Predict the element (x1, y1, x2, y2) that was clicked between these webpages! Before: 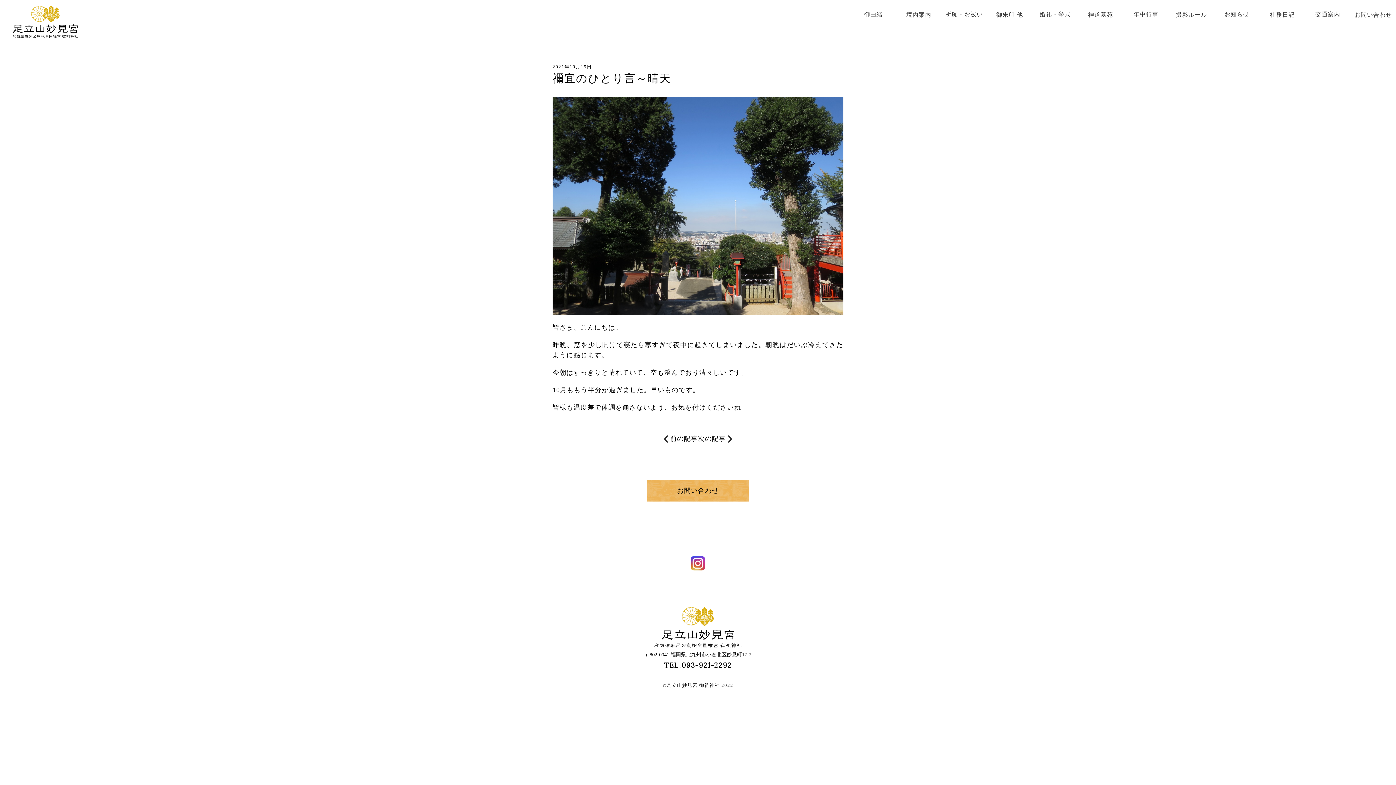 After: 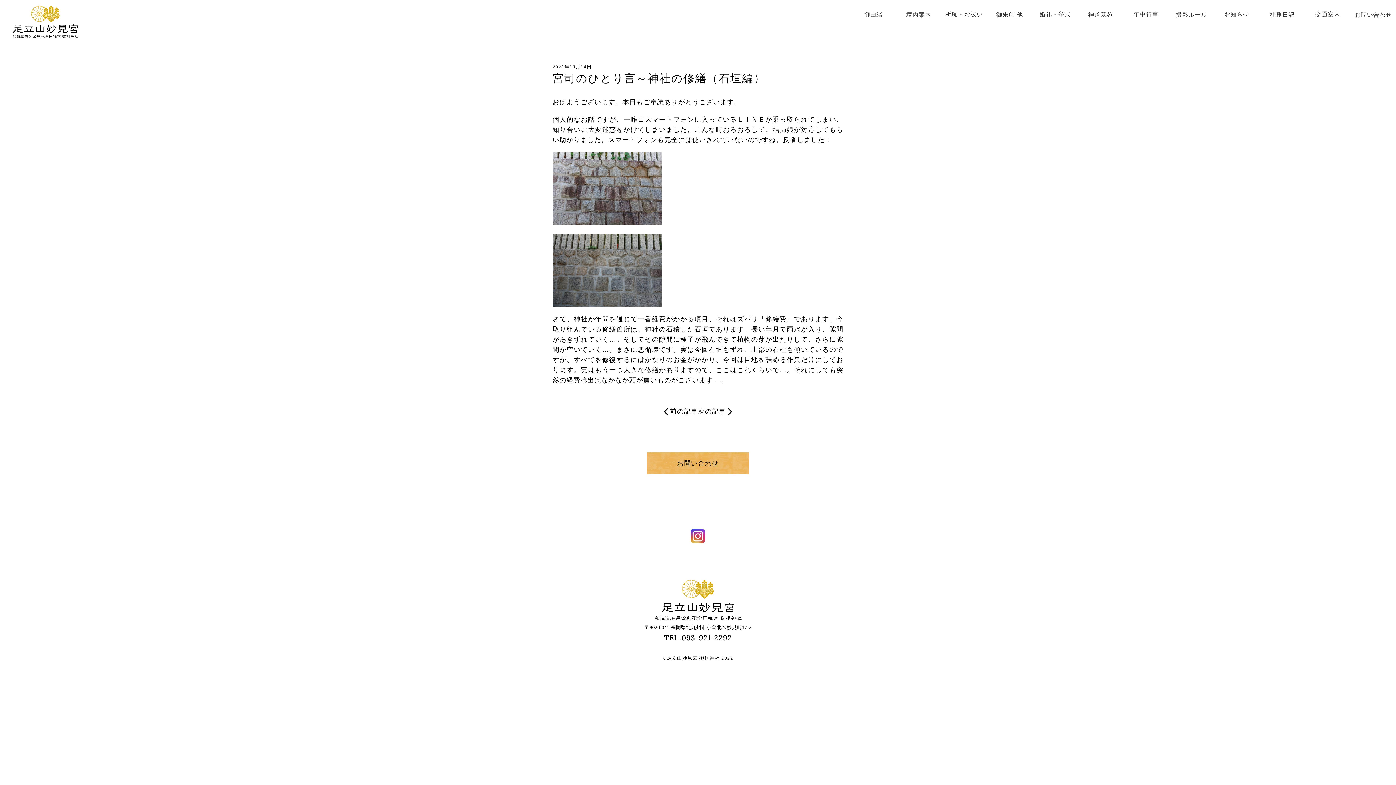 Action: bbox: (698, 434, 734, 443) label: 次の記事